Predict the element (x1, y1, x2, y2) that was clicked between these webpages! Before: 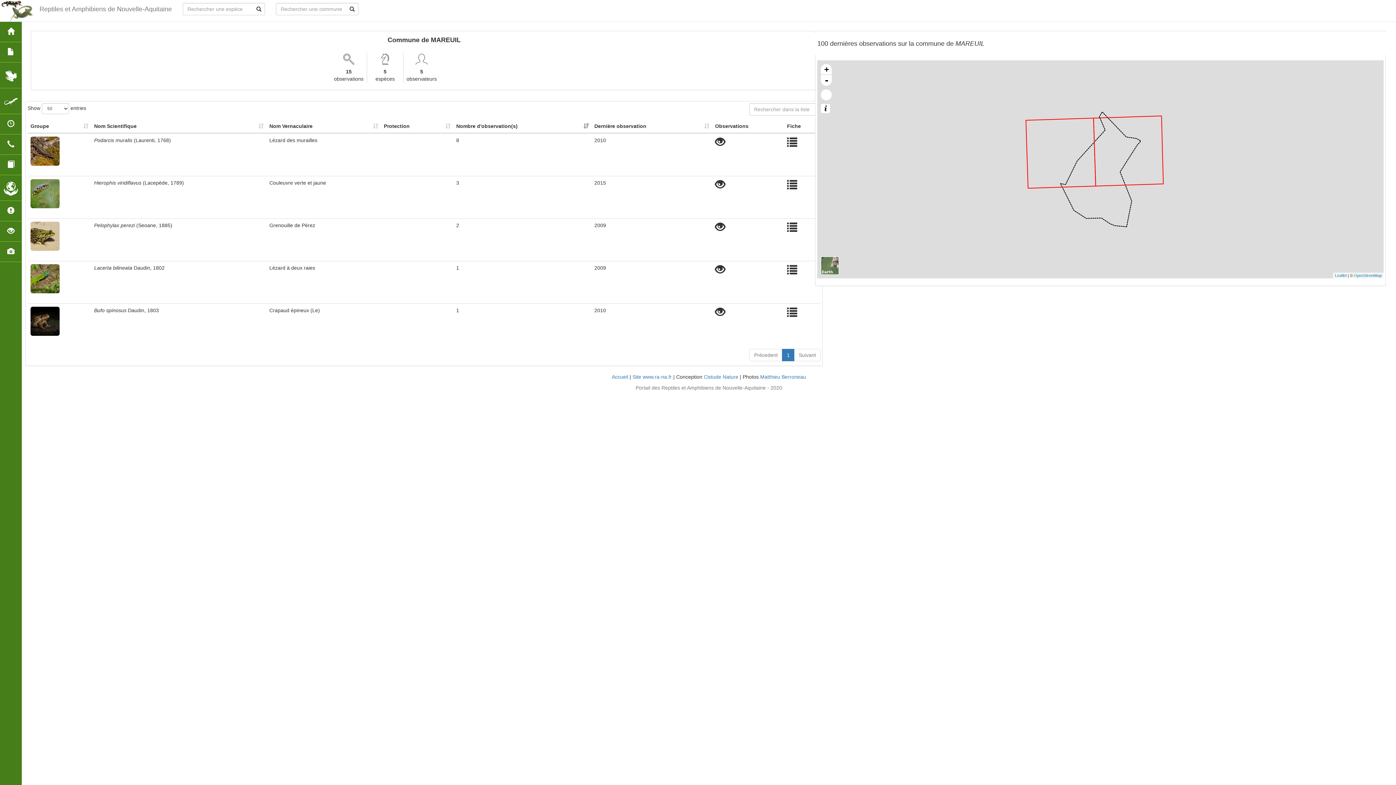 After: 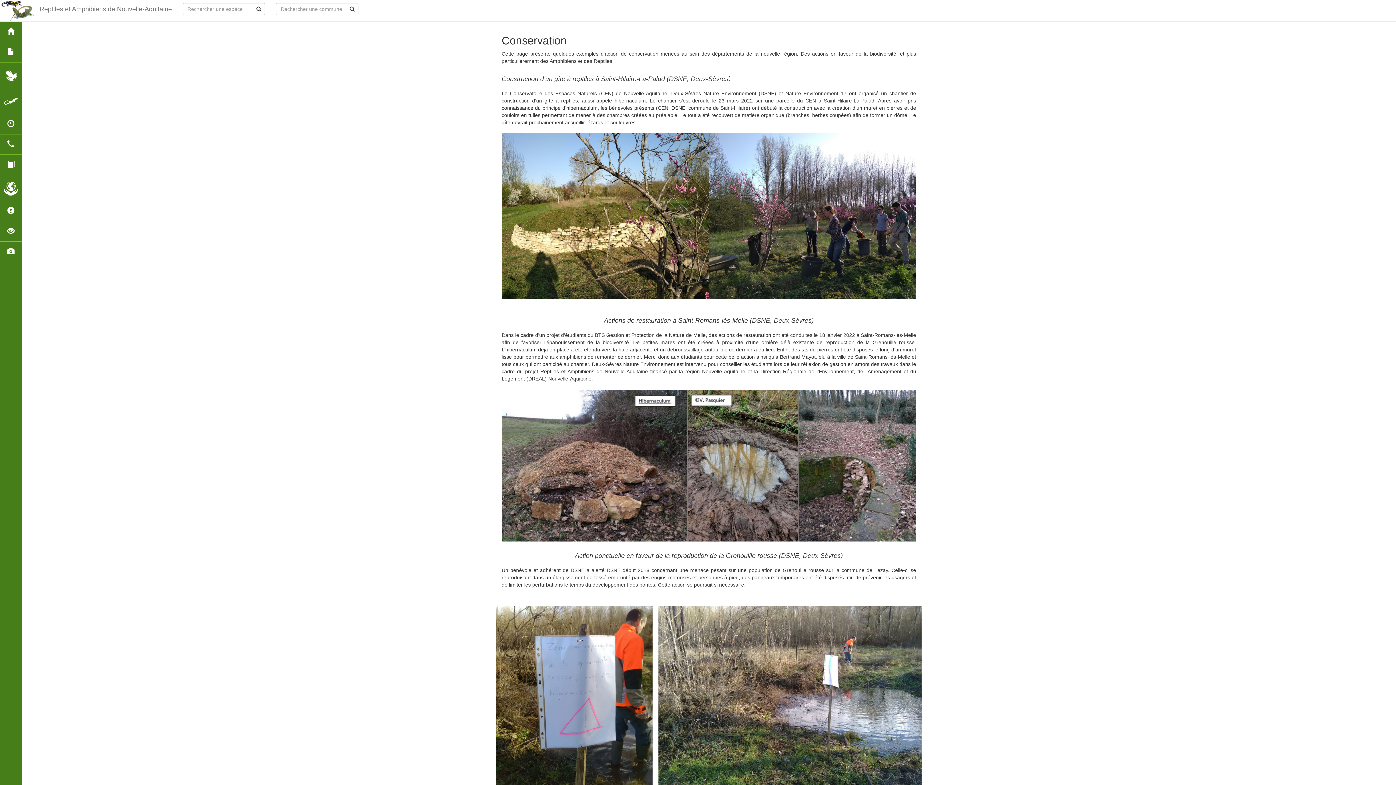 Action: bbox: (0, 175, 21, 201)